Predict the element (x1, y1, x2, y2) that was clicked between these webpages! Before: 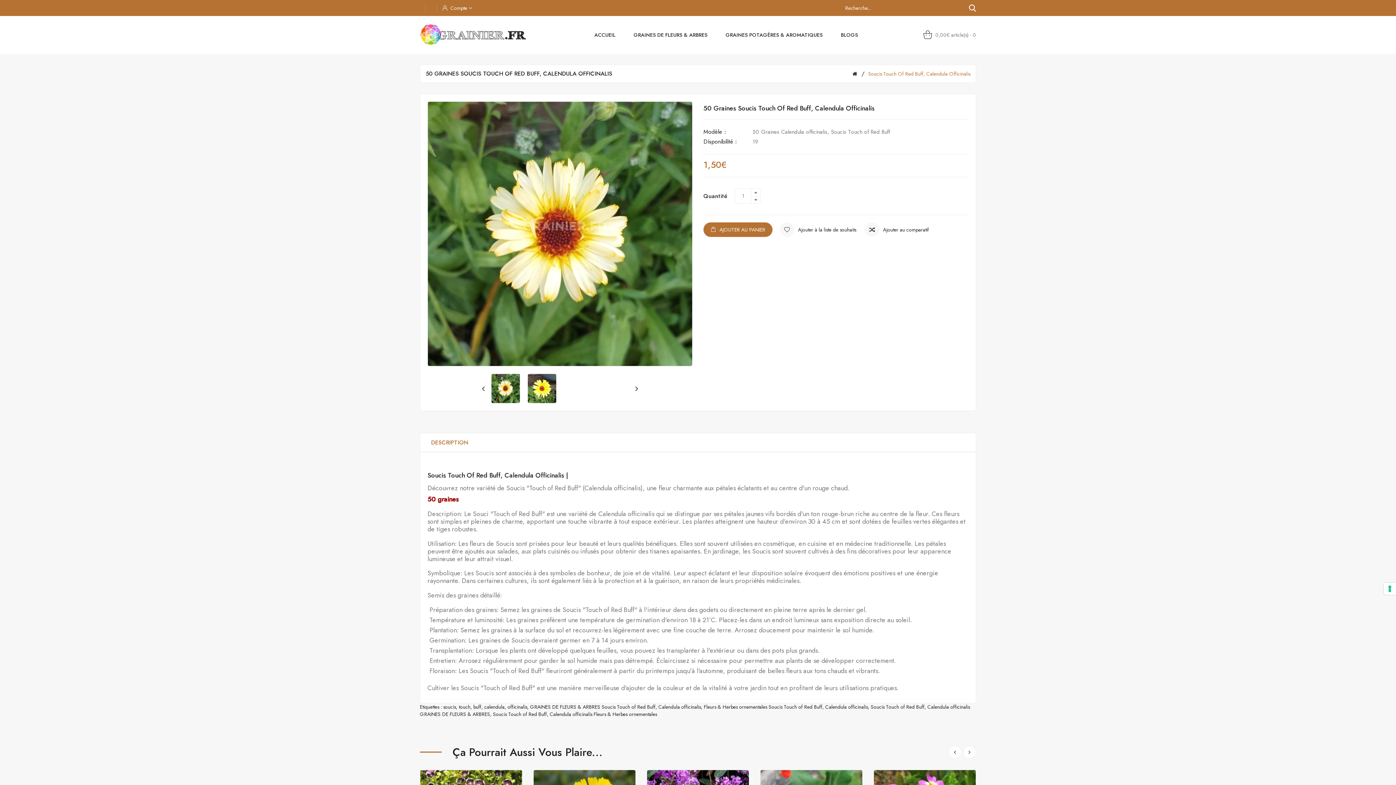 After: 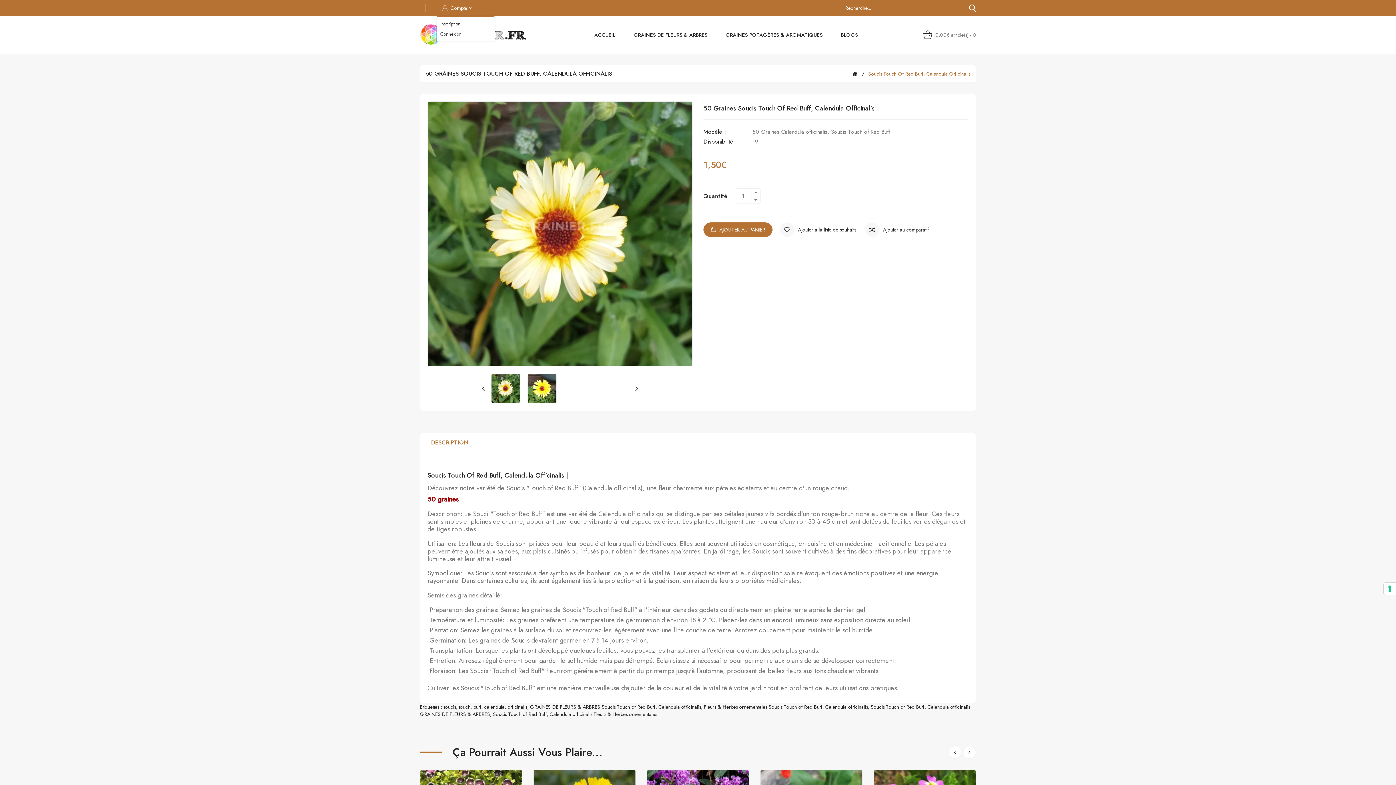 Action: label: Compte bbox: (442, 0, 472, 16)